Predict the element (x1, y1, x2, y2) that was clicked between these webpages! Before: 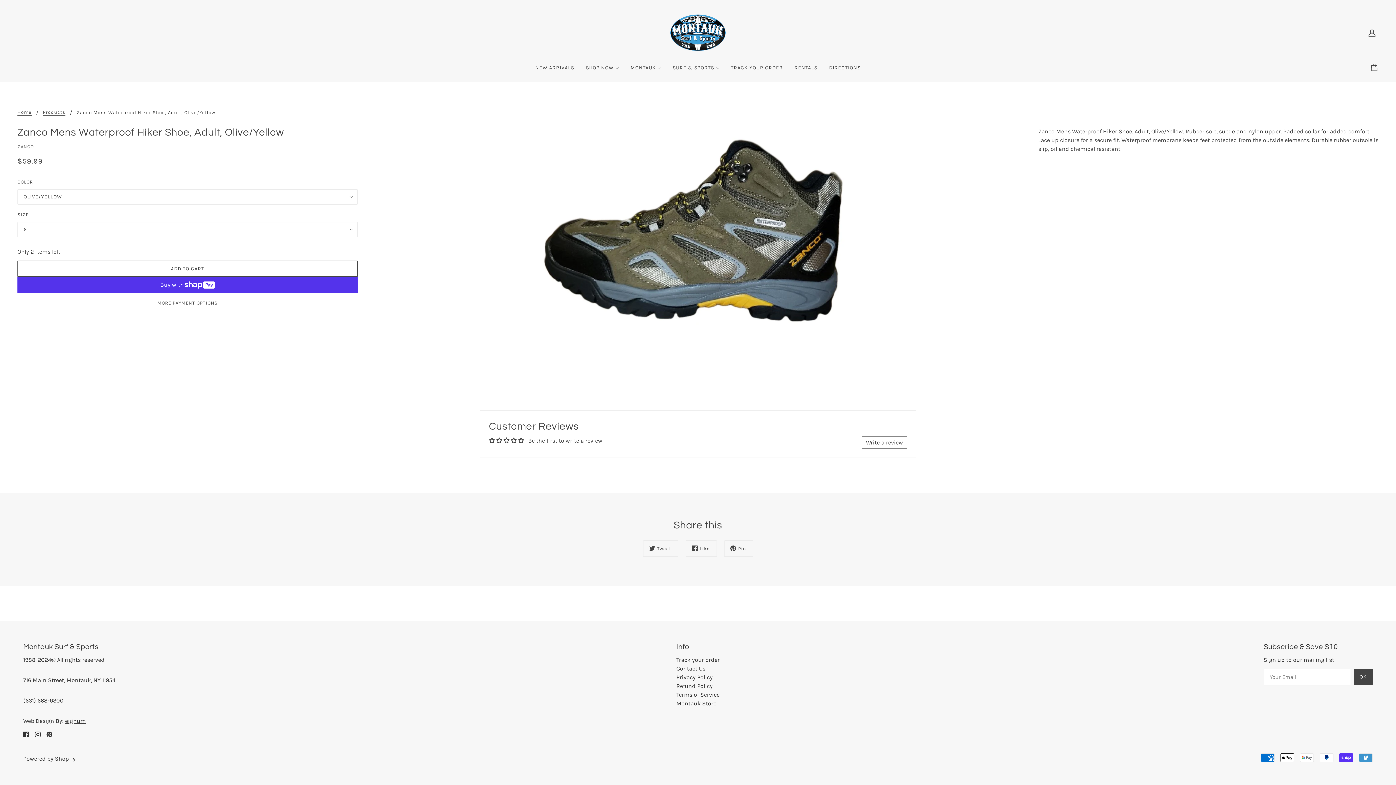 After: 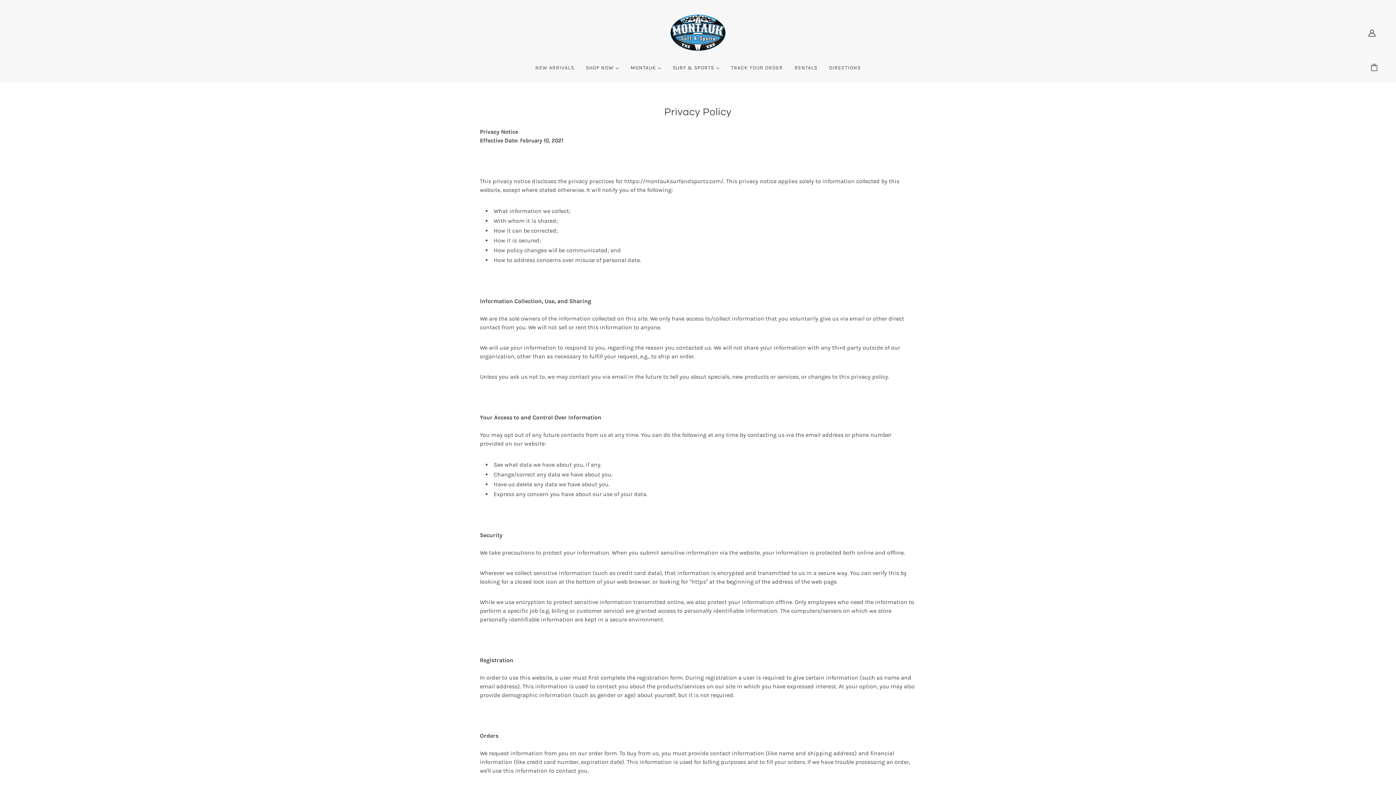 Action: bbox: (676, 674, 712, 681) label: Privacy Policy